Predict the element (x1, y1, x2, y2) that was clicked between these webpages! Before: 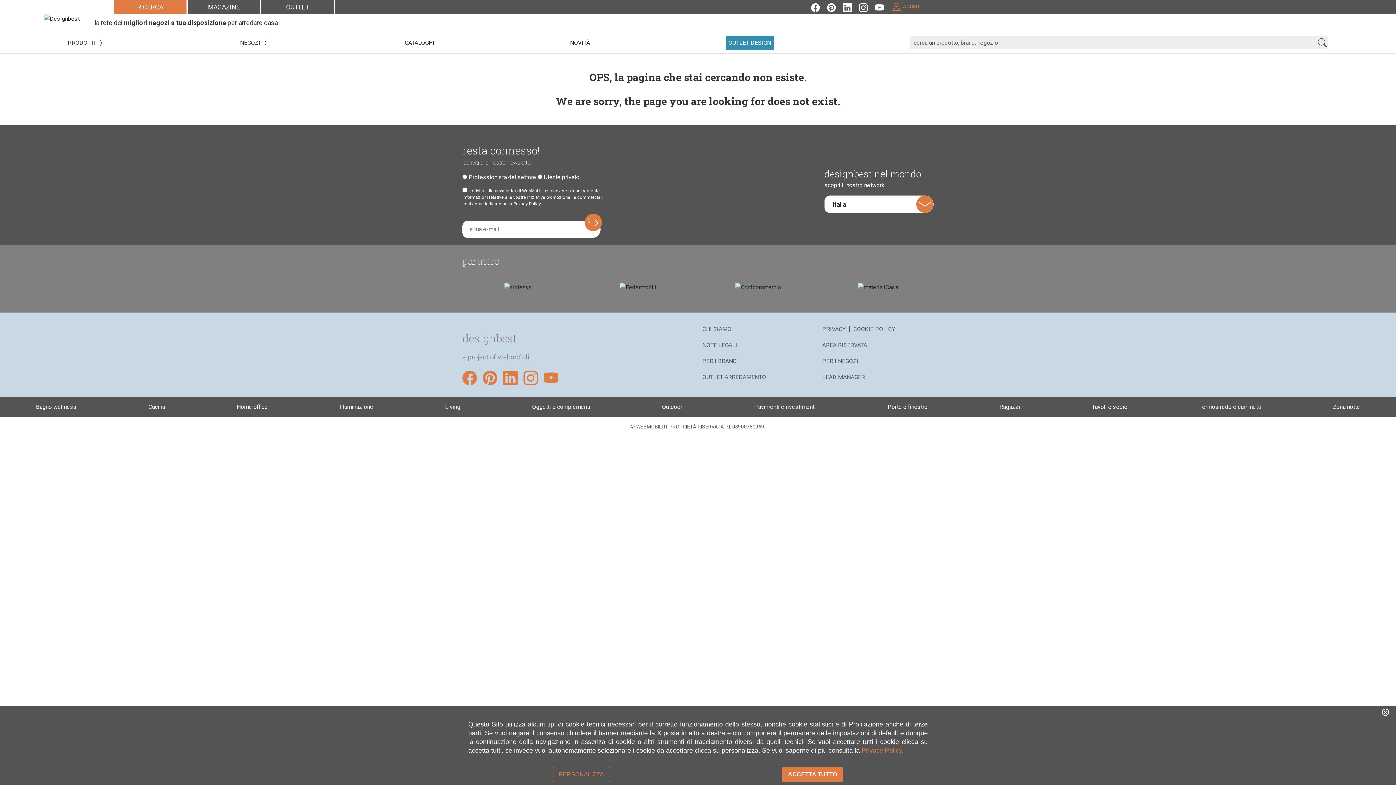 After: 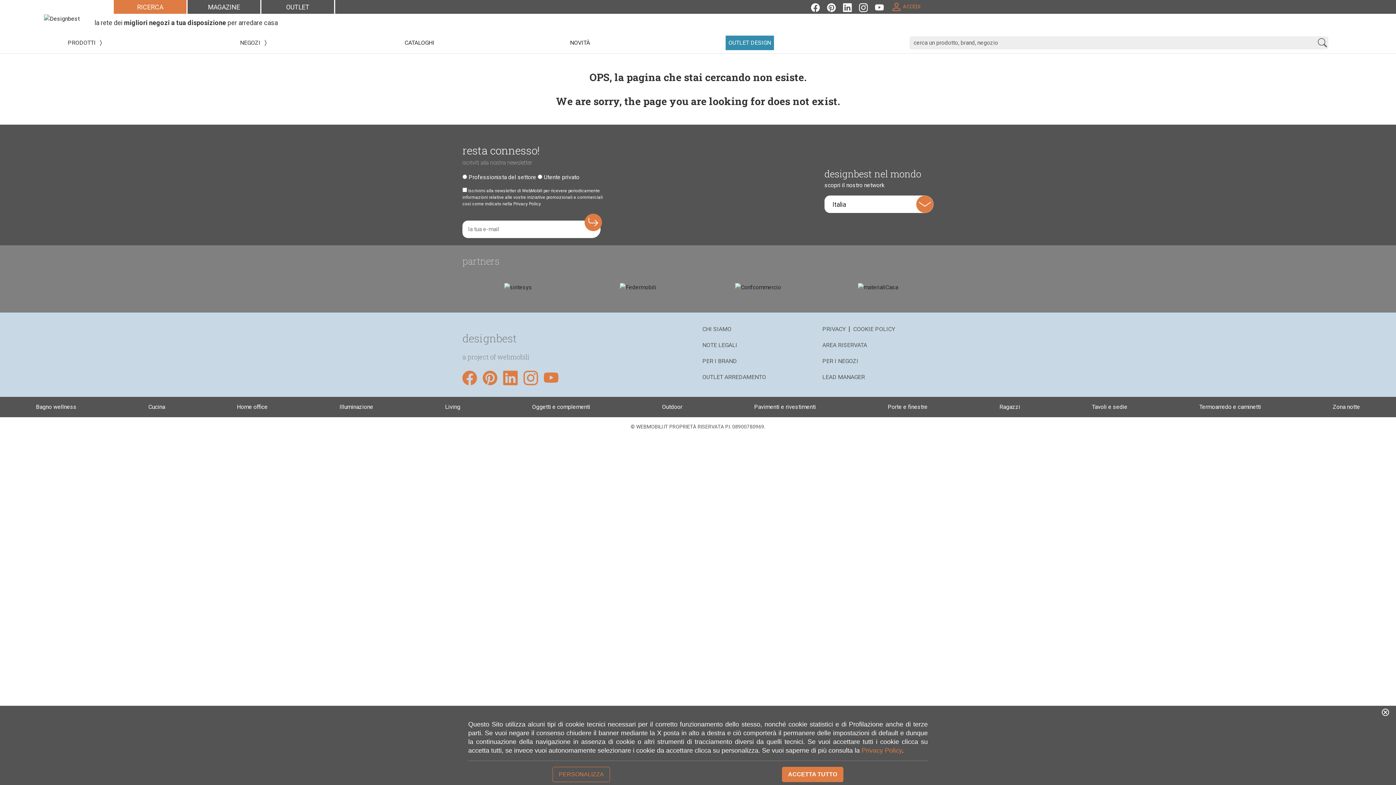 Action: label: LEAD MANAGER bbox: (822, 369, 865, 385)